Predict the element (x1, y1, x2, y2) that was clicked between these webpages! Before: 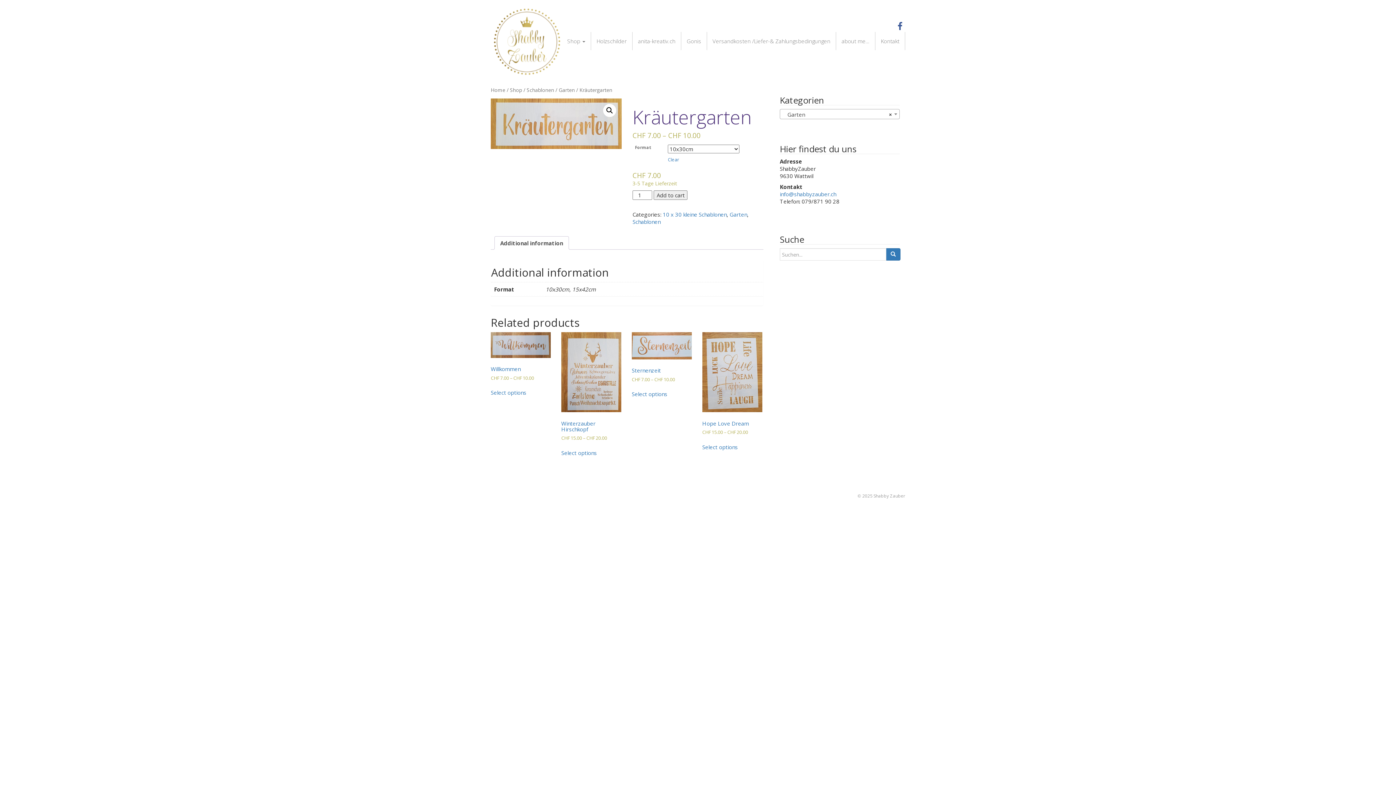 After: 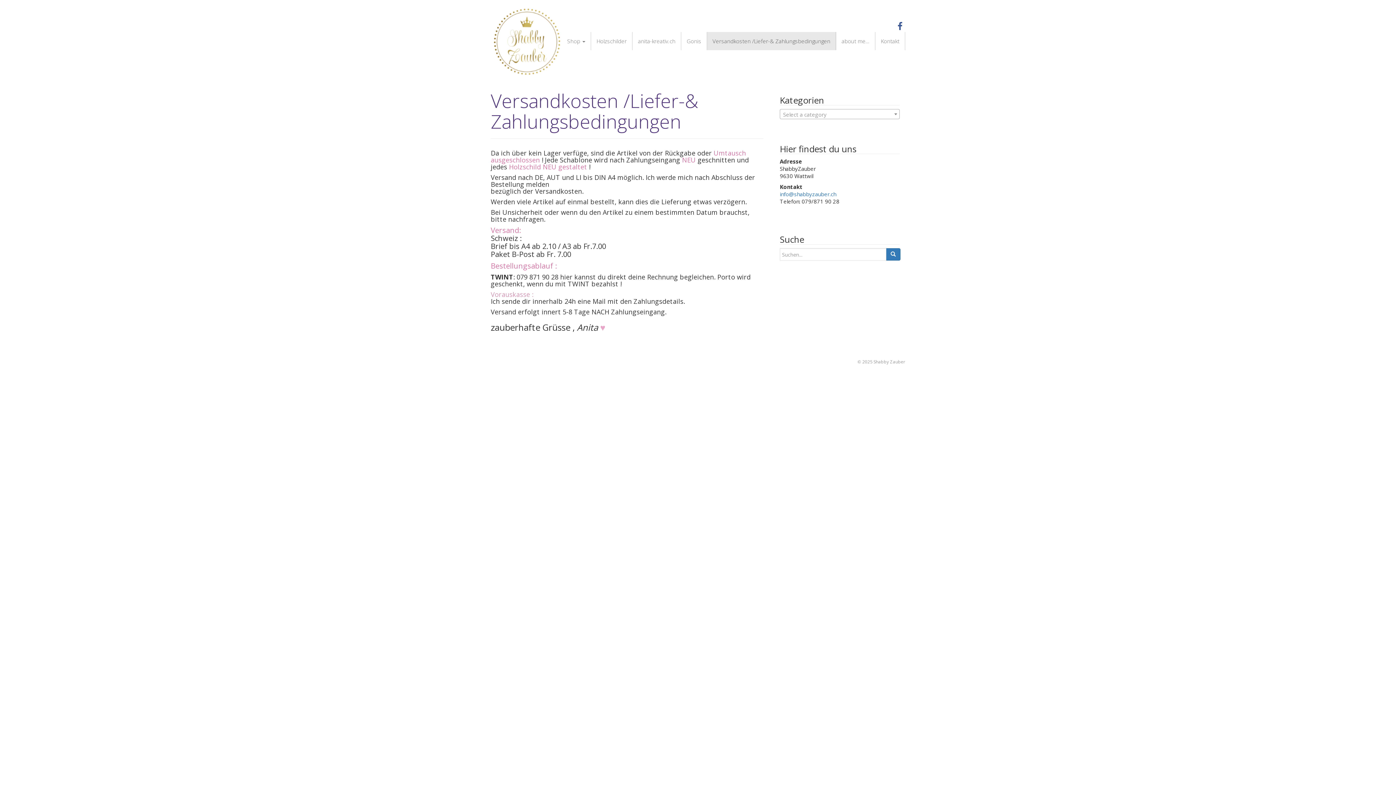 Action: label: Versandkosten /Liefer-& Zahlungsbedingungen bbox: (707, 32, 836, 50)